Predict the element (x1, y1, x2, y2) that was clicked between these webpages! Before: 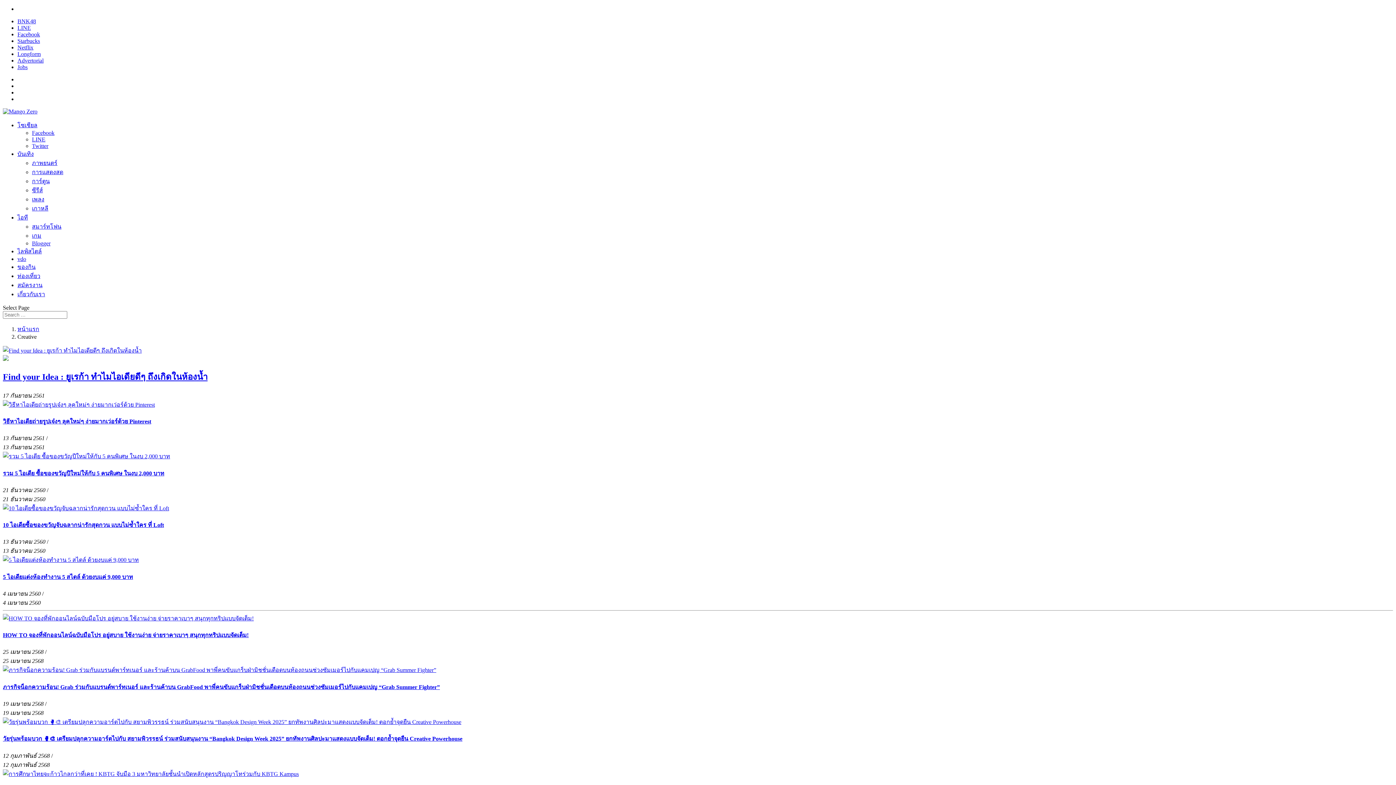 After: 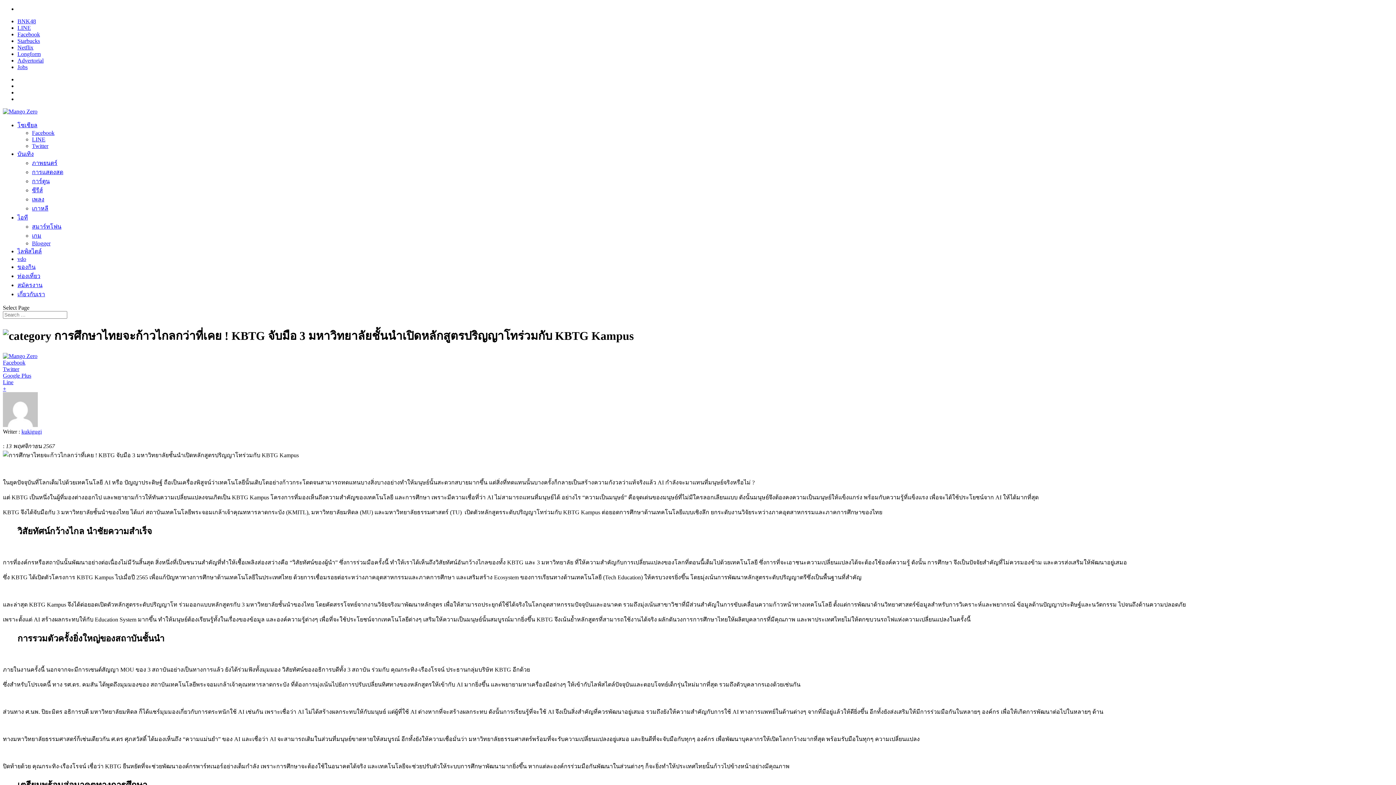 Action: bbox: (2, 771, 298, 777)